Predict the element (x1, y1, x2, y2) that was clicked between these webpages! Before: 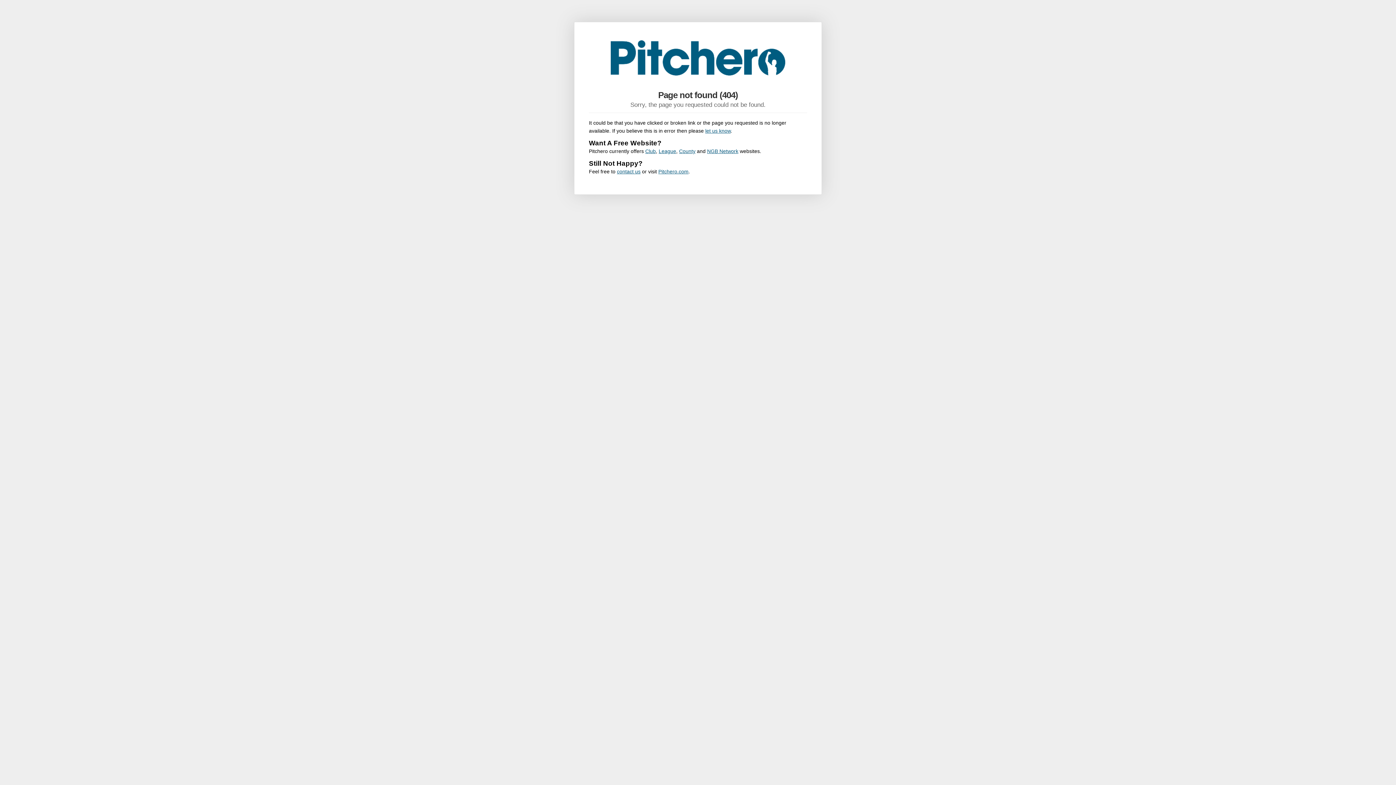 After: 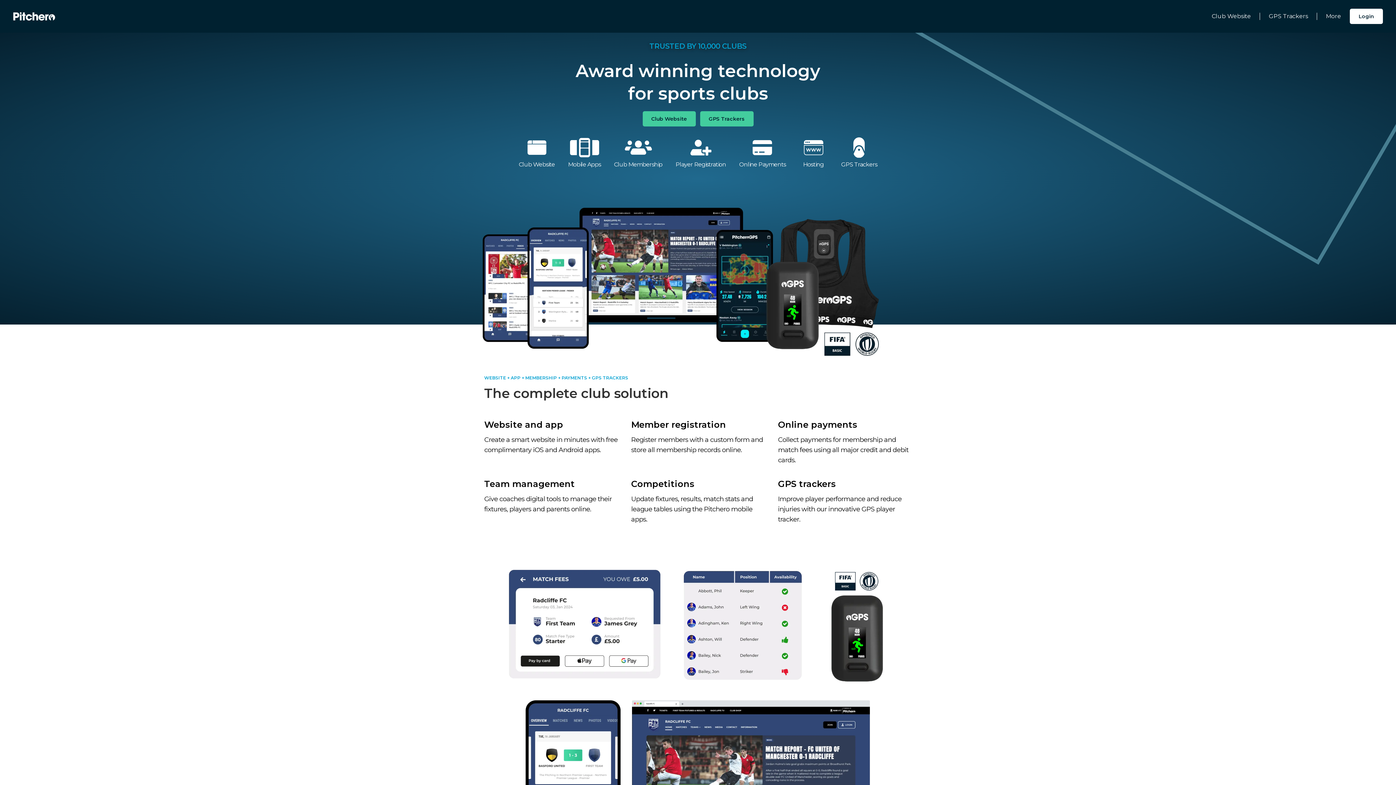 Action: label: League bbox: (658, 148, 676, 154)